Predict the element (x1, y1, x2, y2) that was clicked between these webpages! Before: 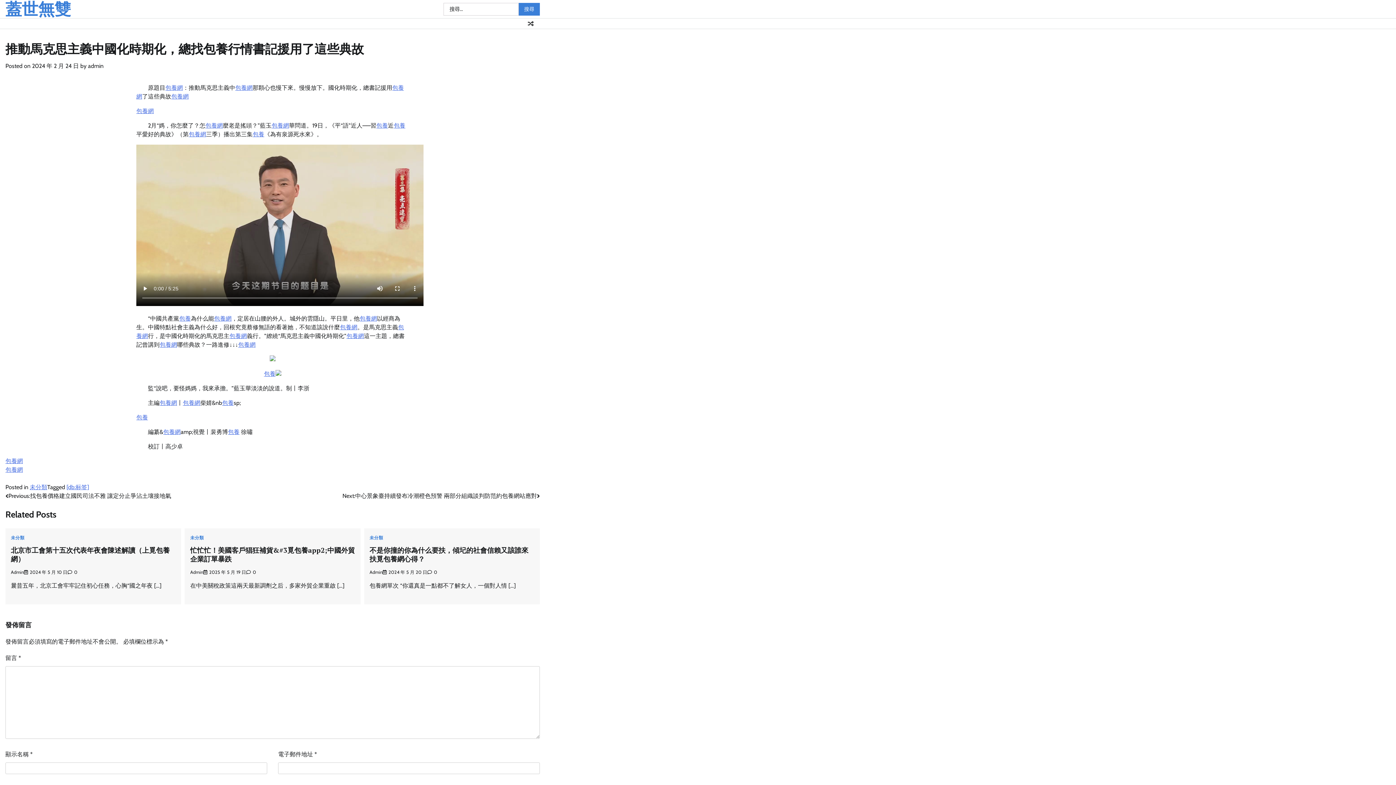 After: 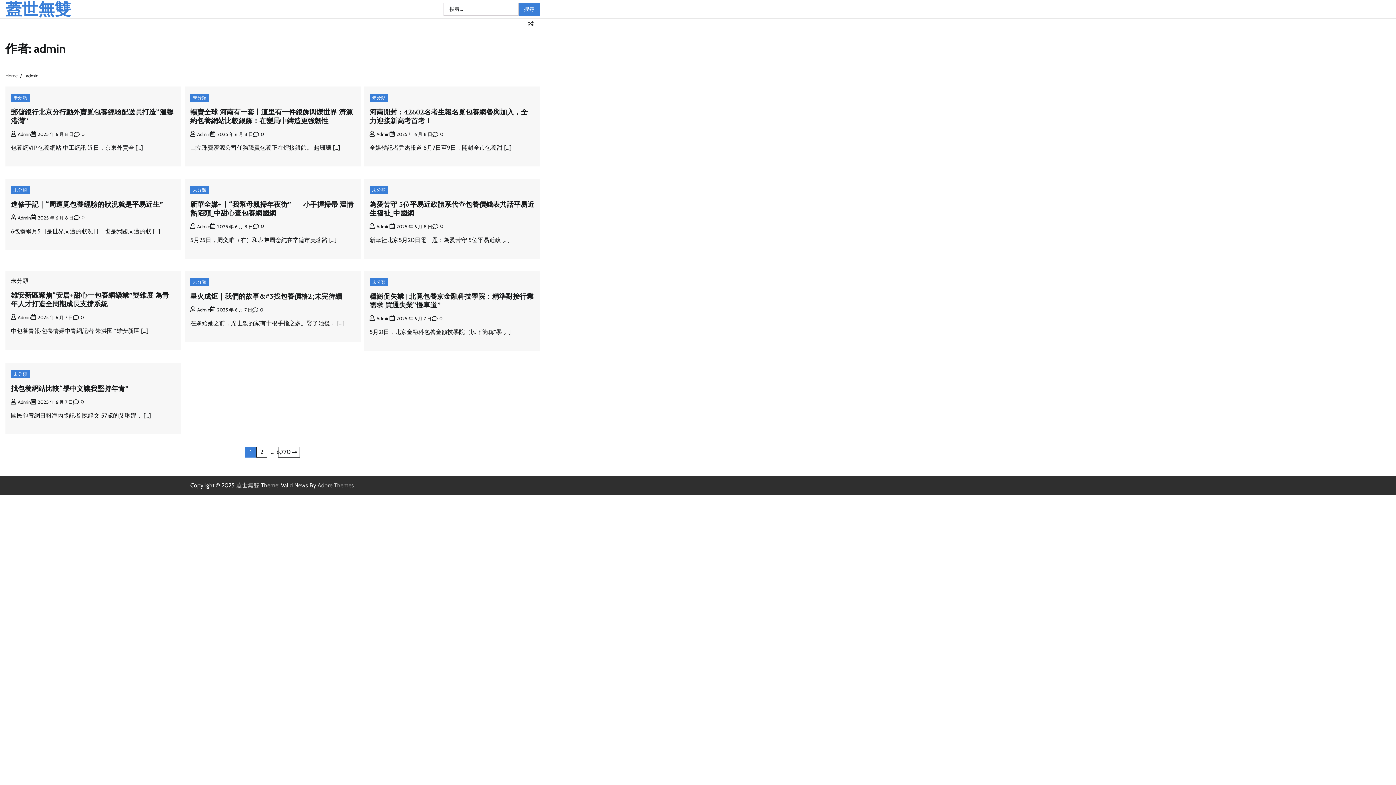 Action: bbox: (10, 569, 24, 575) label: Admin